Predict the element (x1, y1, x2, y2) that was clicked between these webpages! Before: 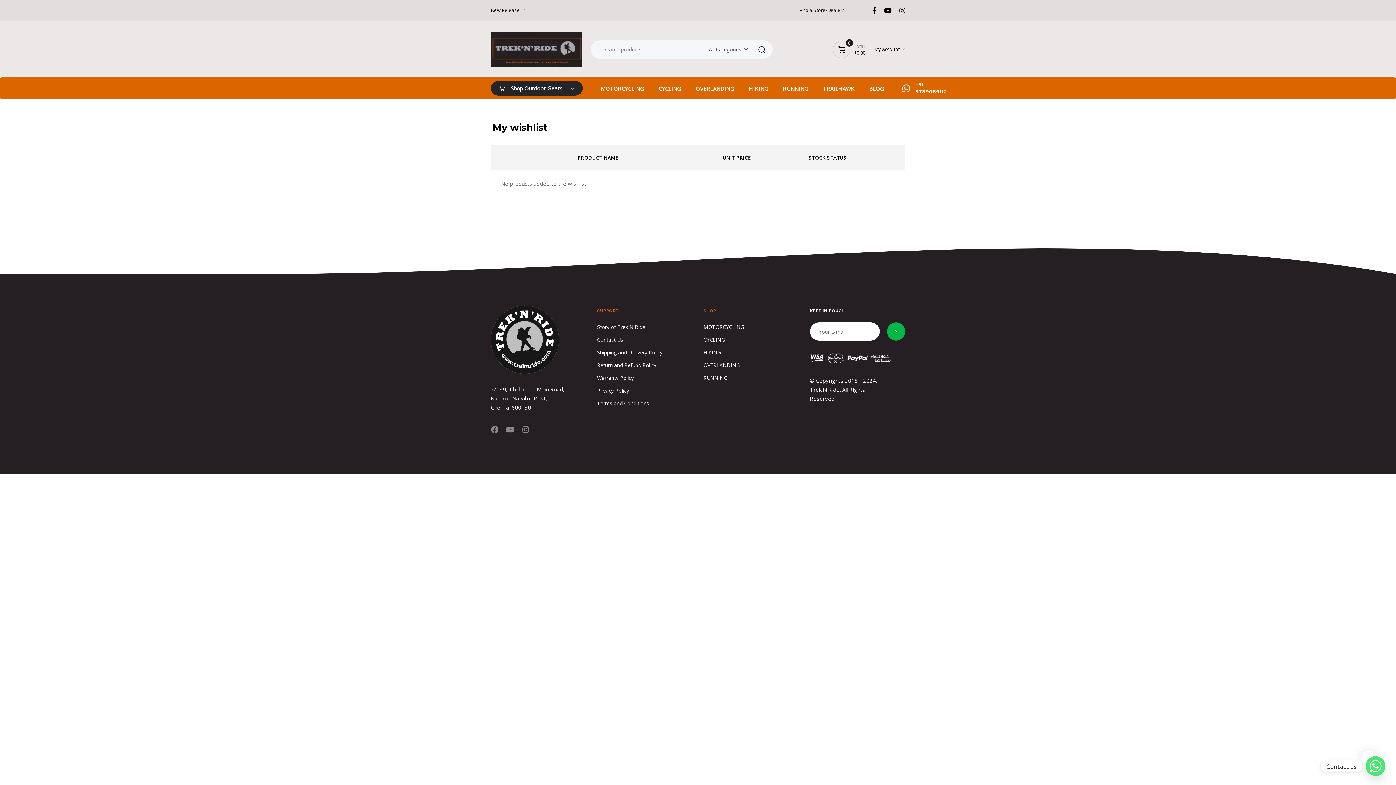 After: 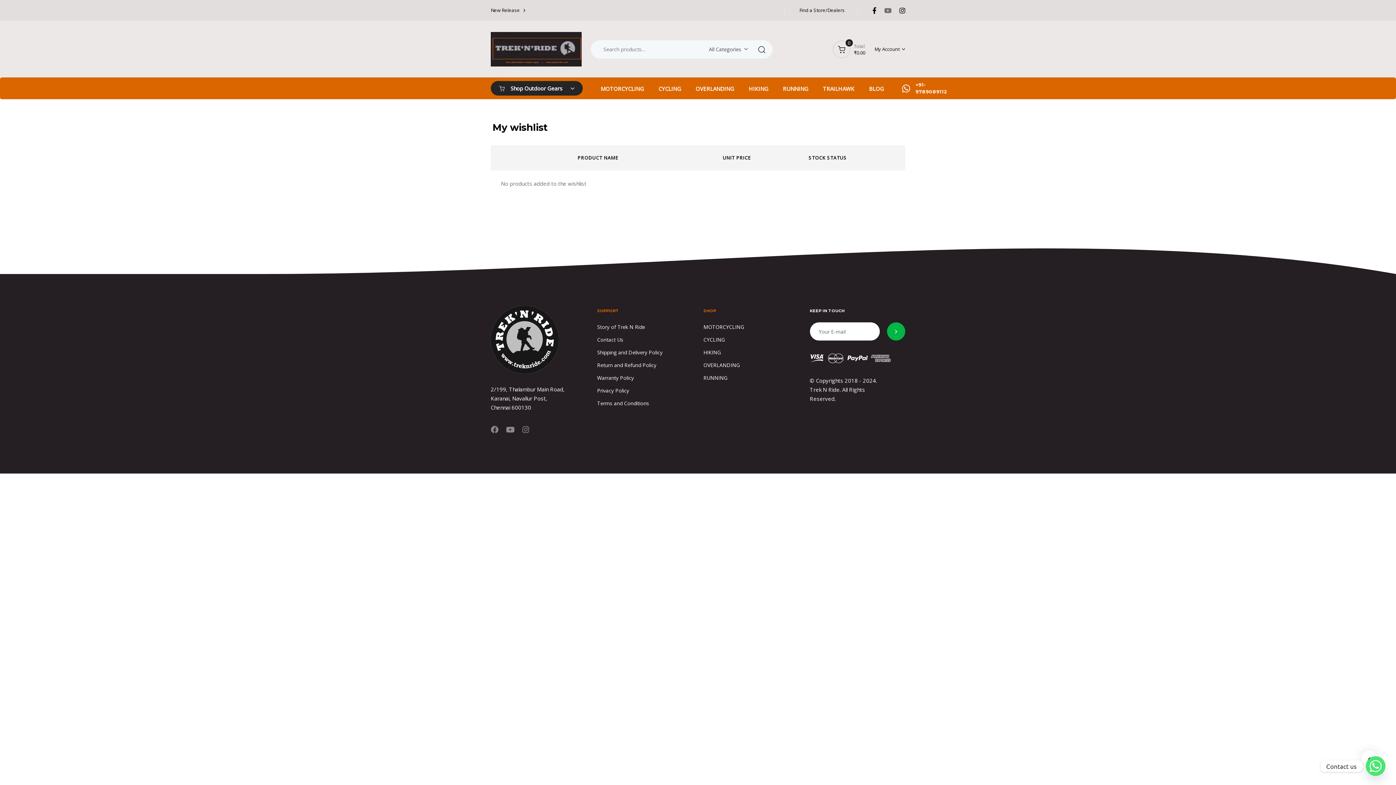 Action: bbox: (884, 6, 891, 14)